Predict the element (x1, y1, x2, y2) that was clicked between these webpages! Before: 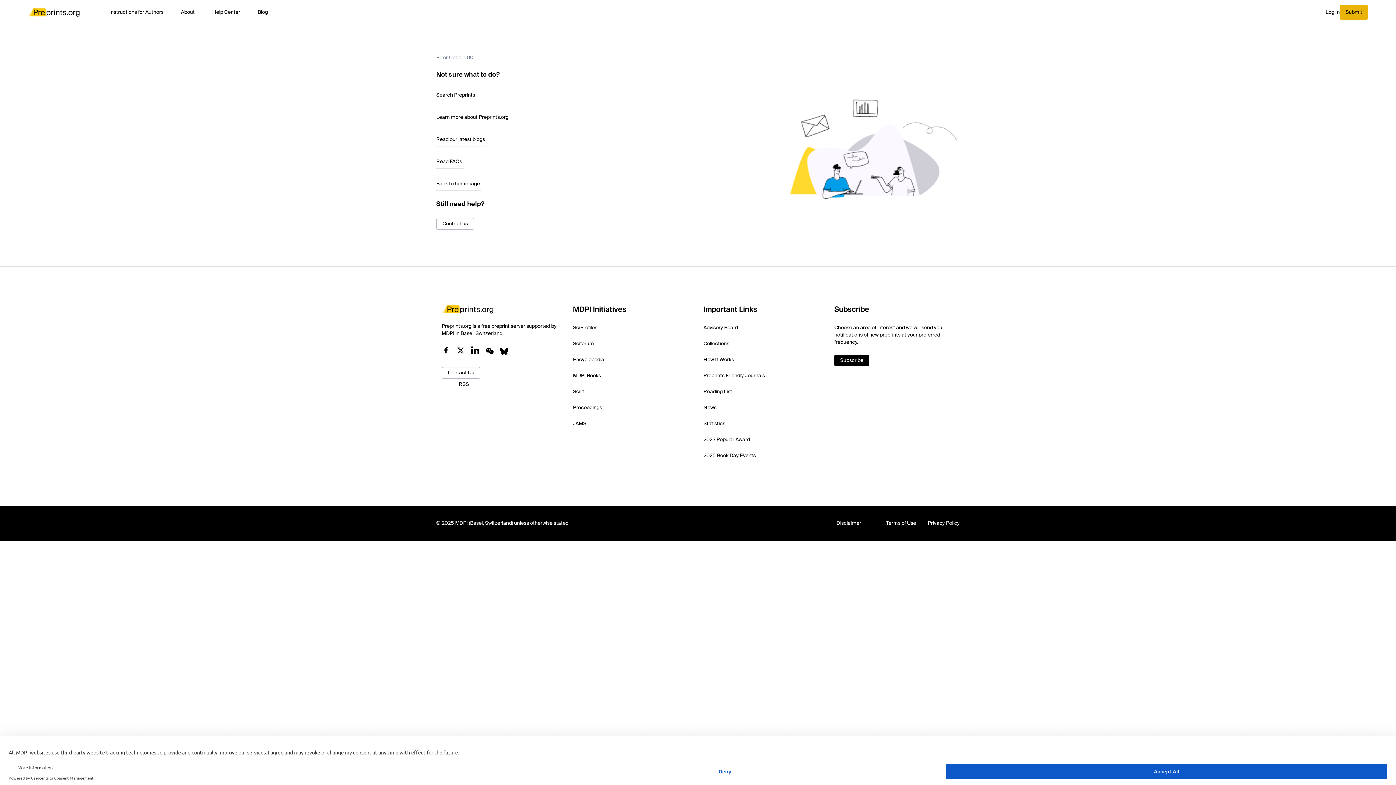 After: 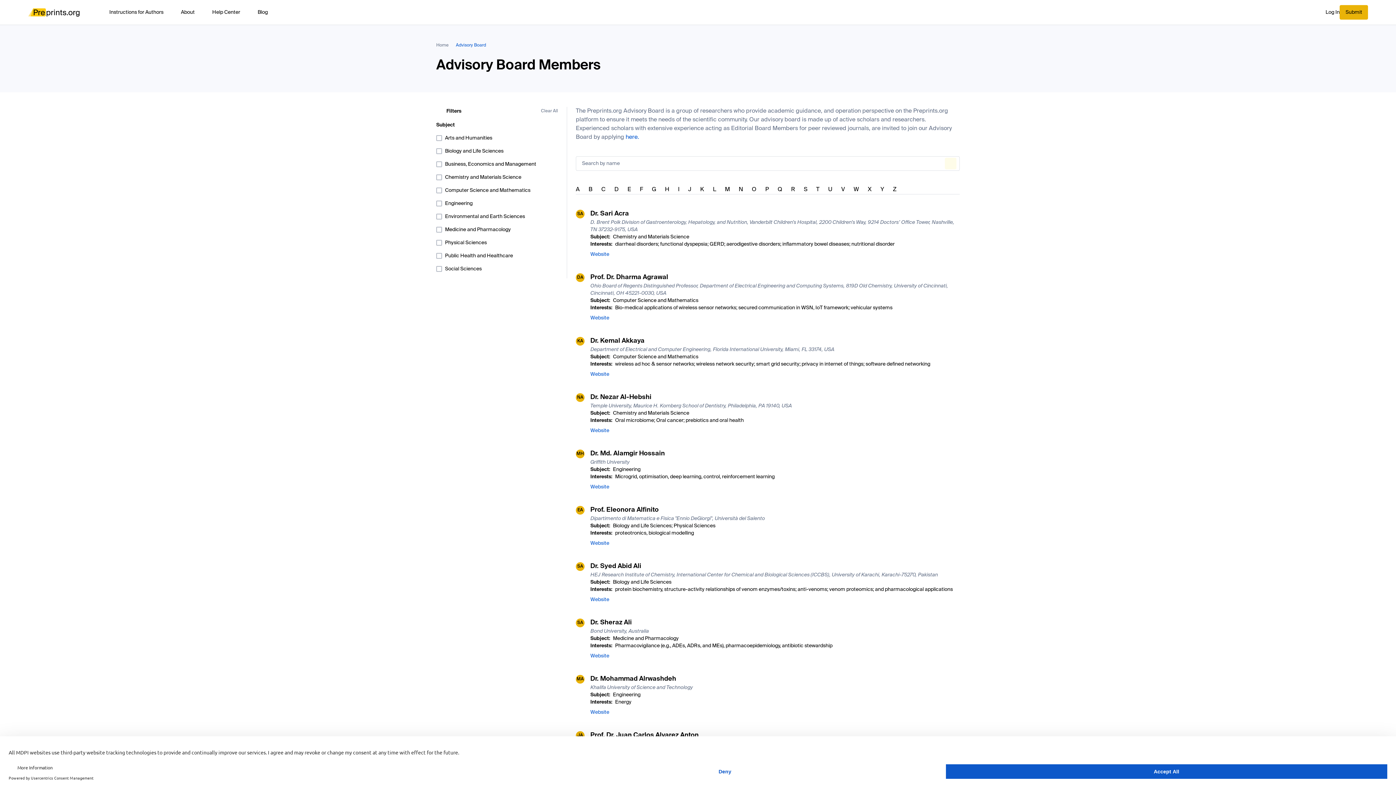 Action: label: Advisory Board bbox: (703, 324, 823, 331)